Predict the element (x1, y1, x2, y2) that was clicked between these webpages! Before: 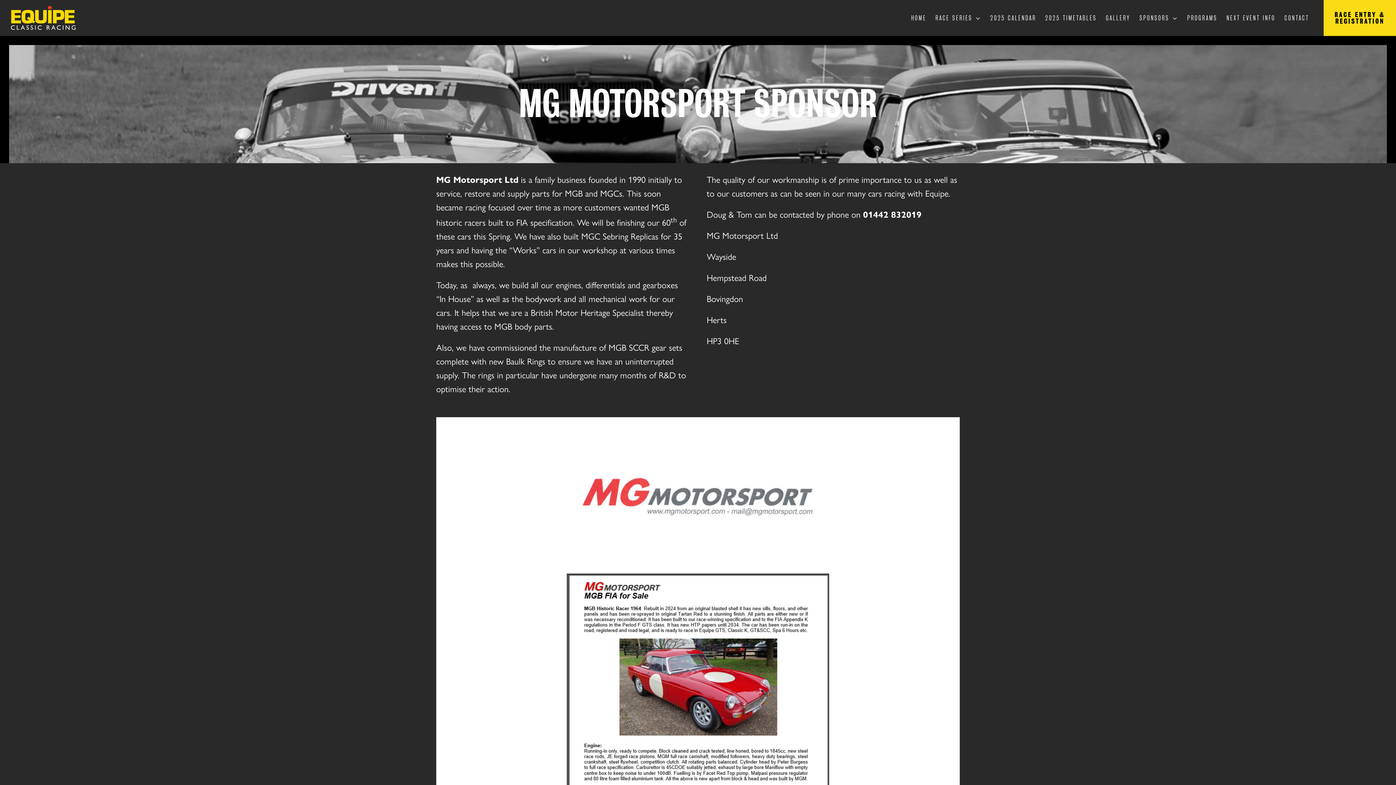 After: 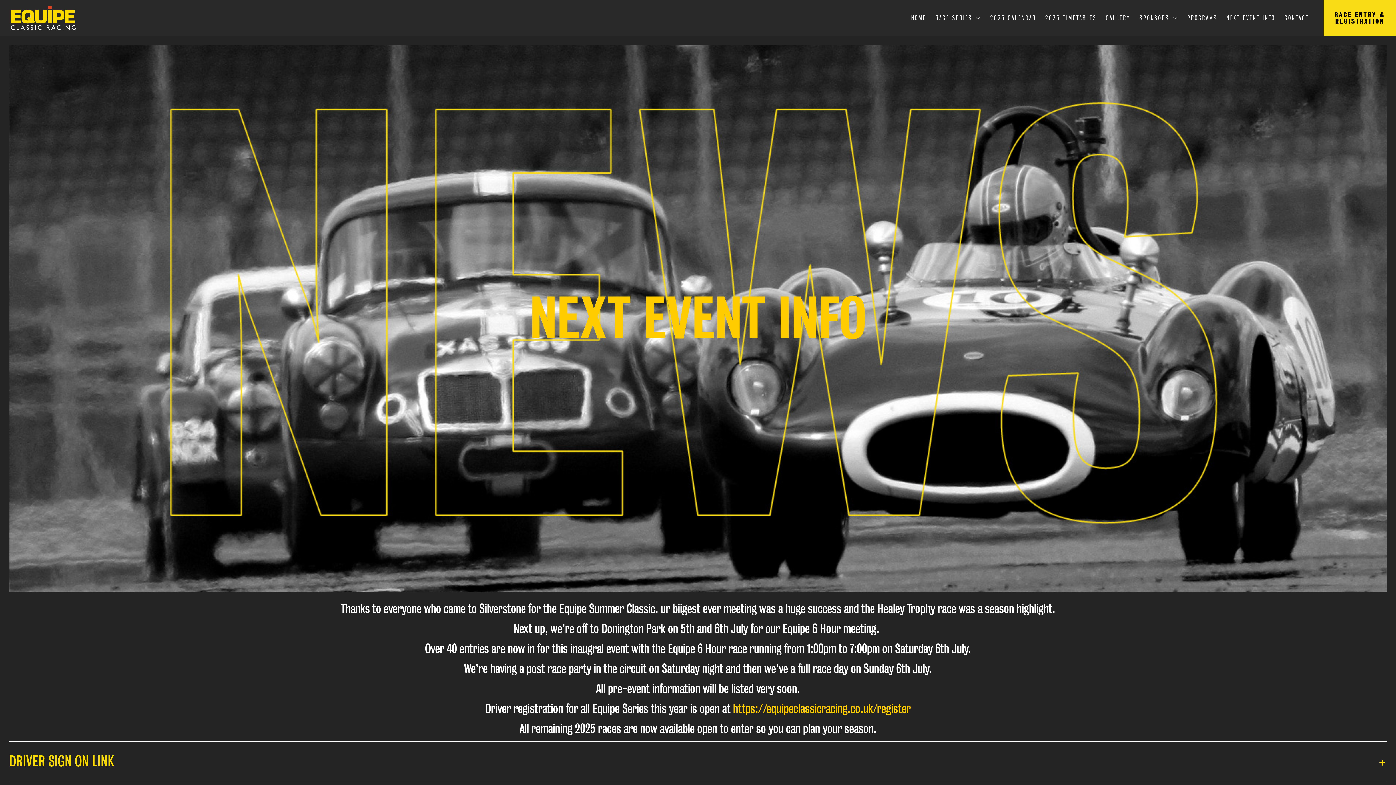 Action: label: NEXT EVENT INFO bbox: (1226, 0, 1275, 36)